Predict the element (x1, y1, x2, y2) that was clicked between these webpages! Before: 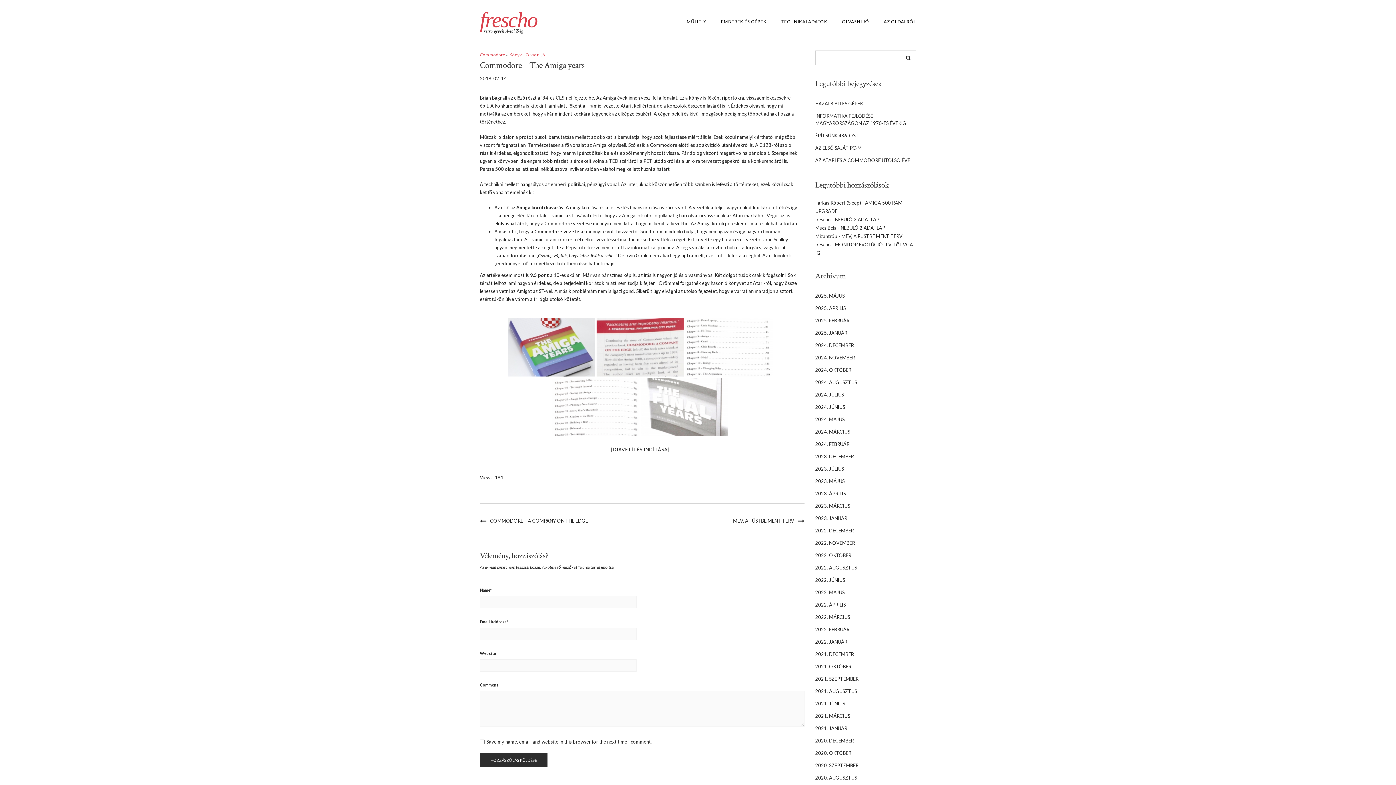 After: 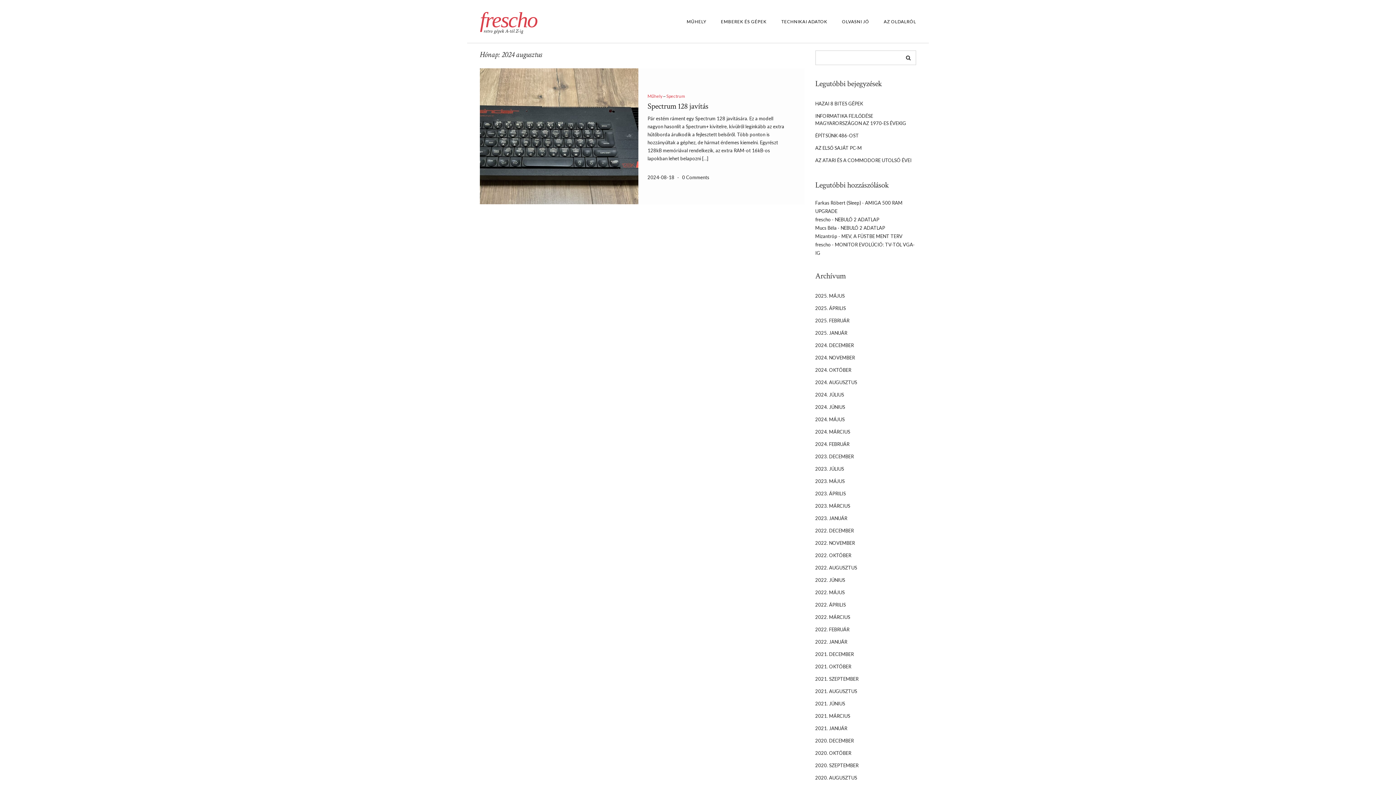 Action: bbox: (815, 376, 857, 388) label: 2024. AUGUSZTUS